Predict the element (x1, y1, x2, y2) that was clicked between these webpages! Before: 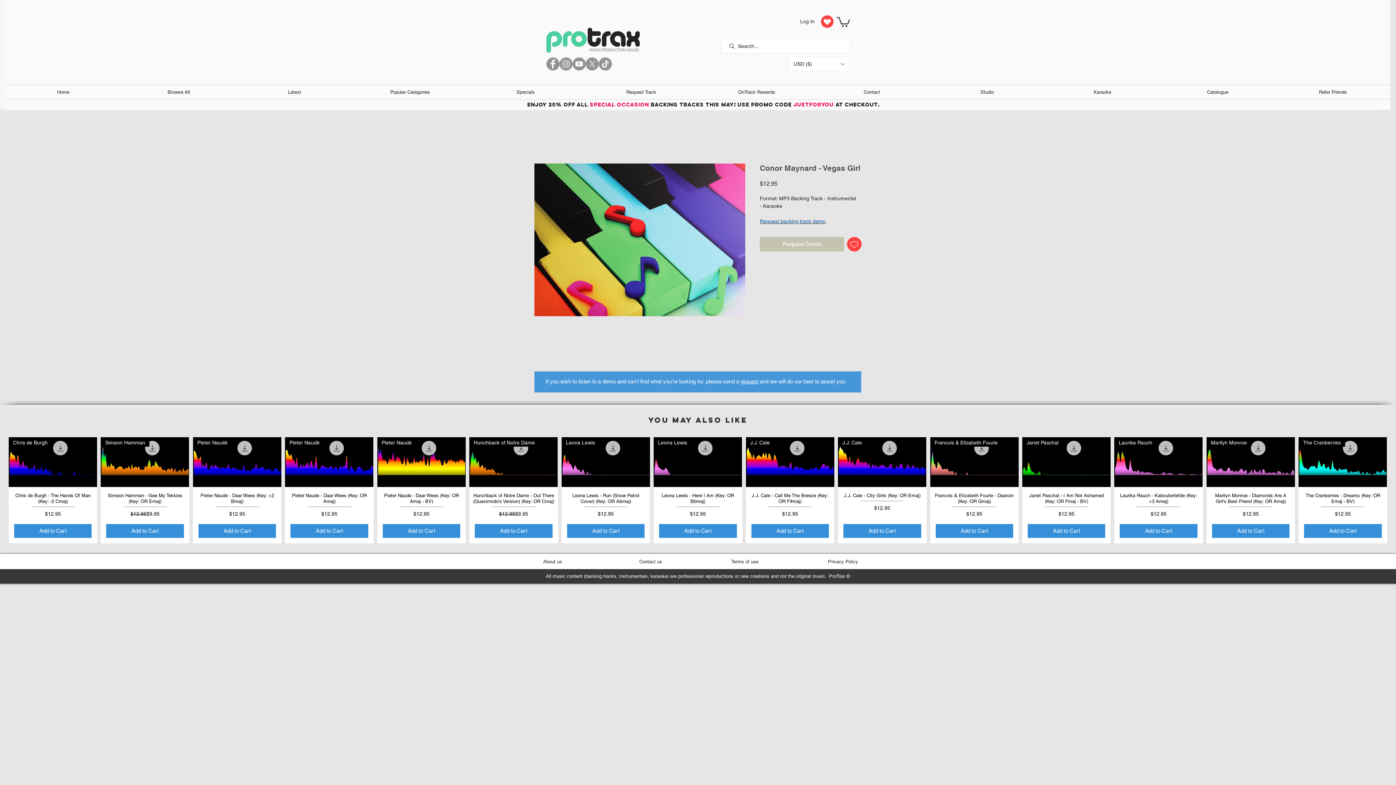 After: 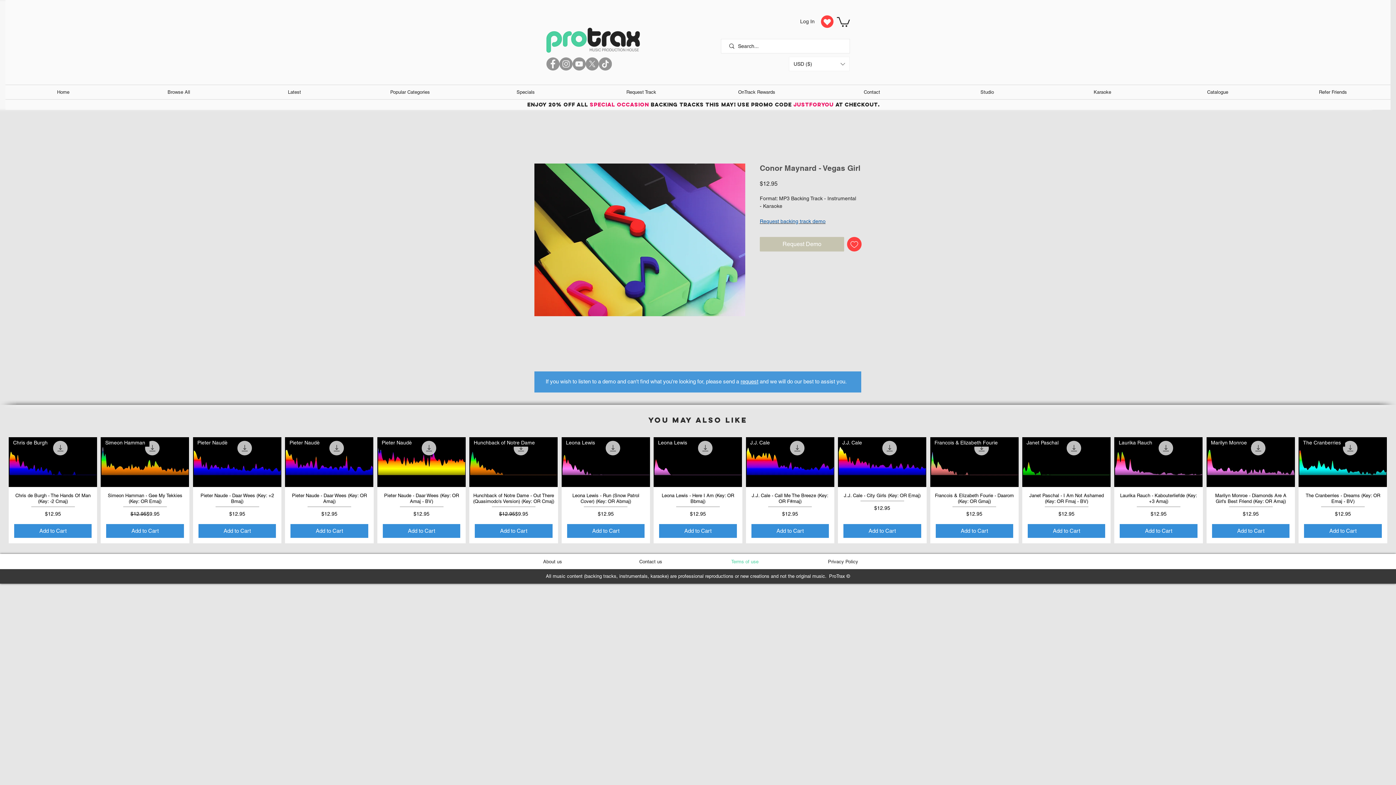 Action: bbox: (712, 554, 777, 569) label: Terms of use